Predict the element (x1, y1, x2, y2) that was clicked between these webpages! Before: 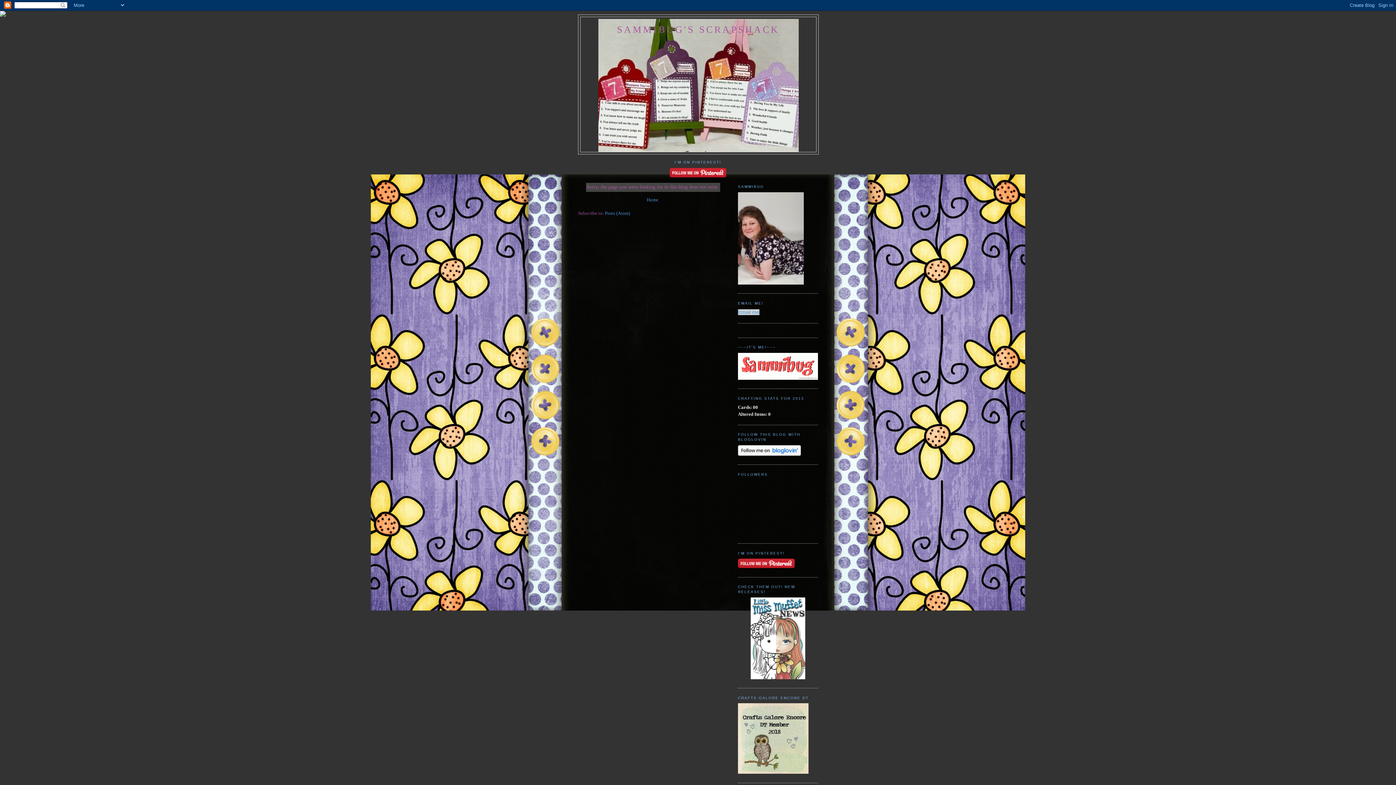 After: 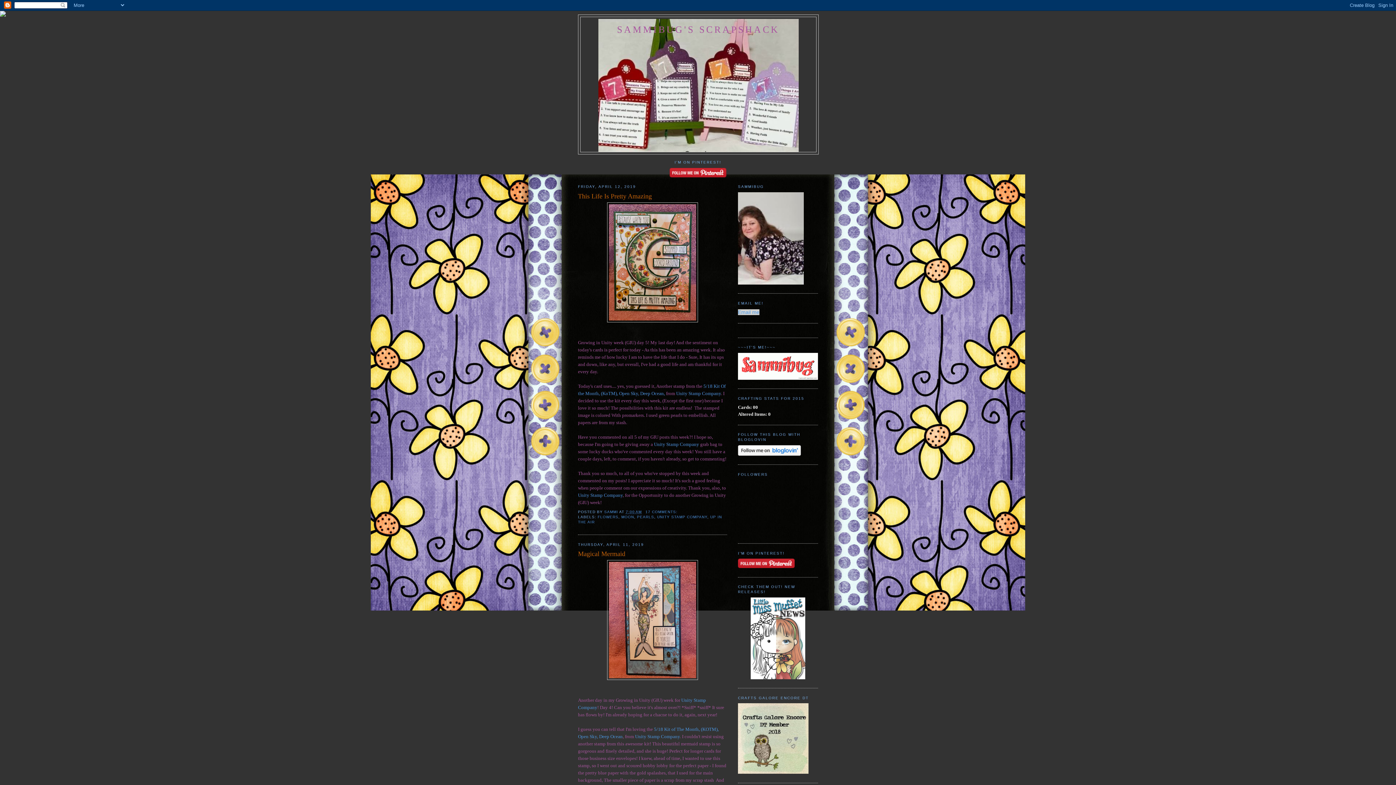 Action: label: Home bbox: (646, 197, 658, 202)